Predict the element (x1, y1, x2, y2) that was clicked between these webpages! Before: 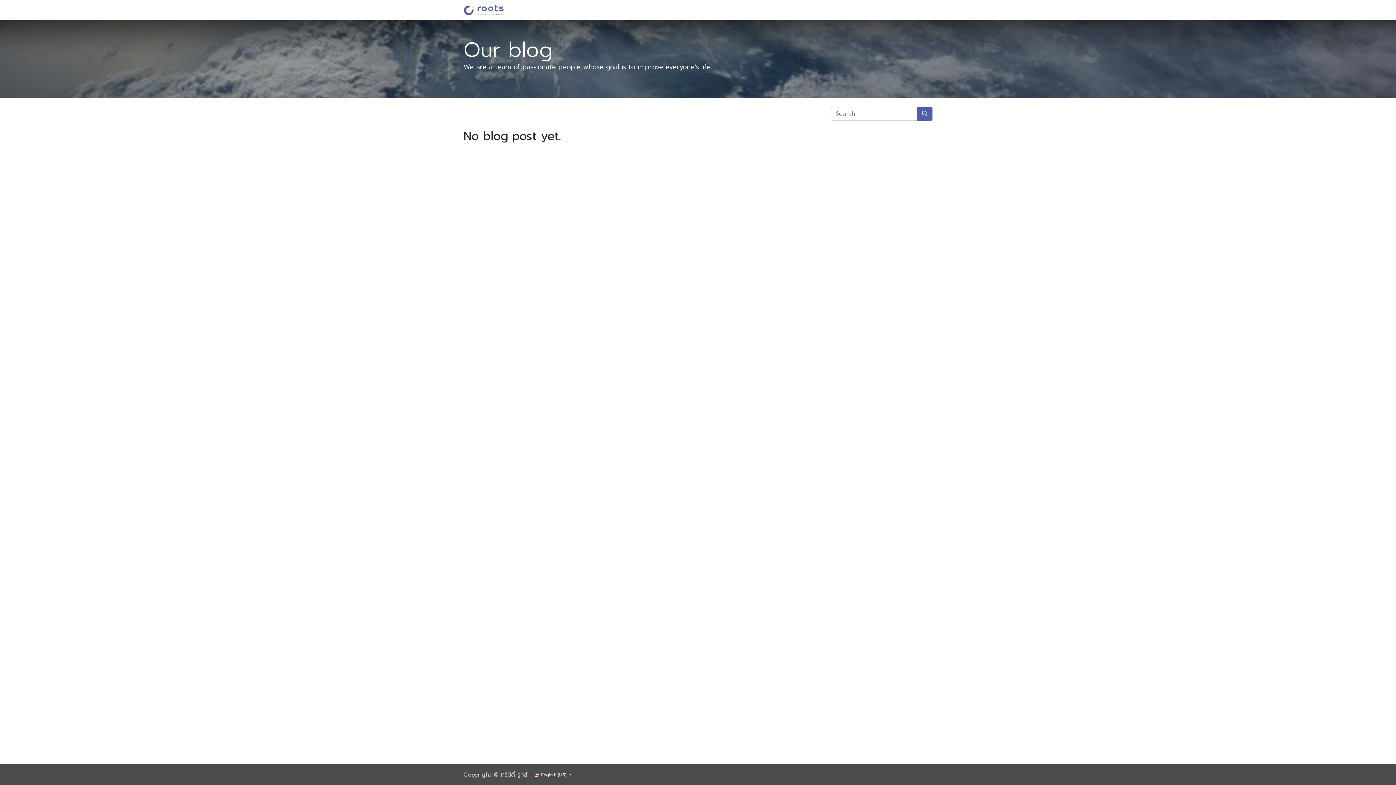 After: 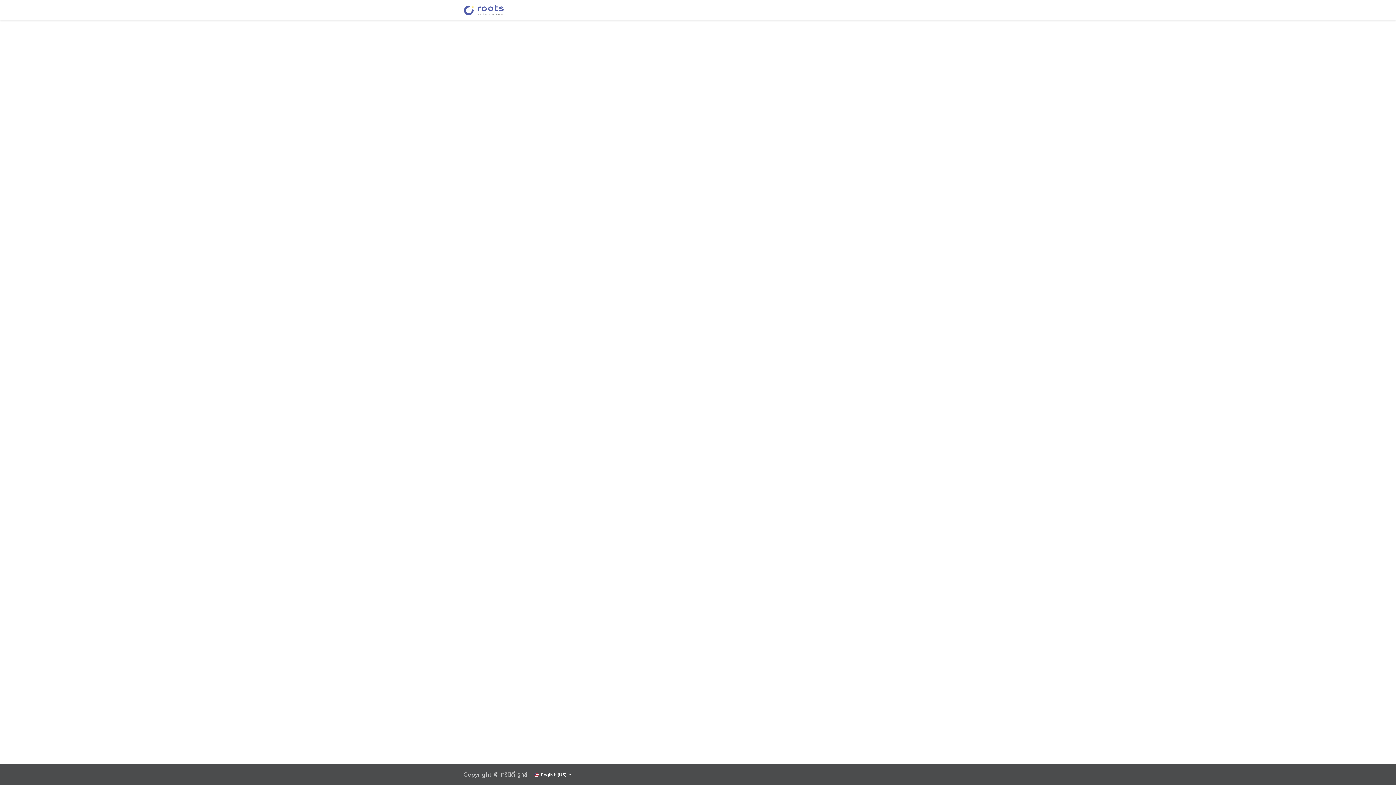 Action: bbox: (512, 2, 534, 17) label: Home